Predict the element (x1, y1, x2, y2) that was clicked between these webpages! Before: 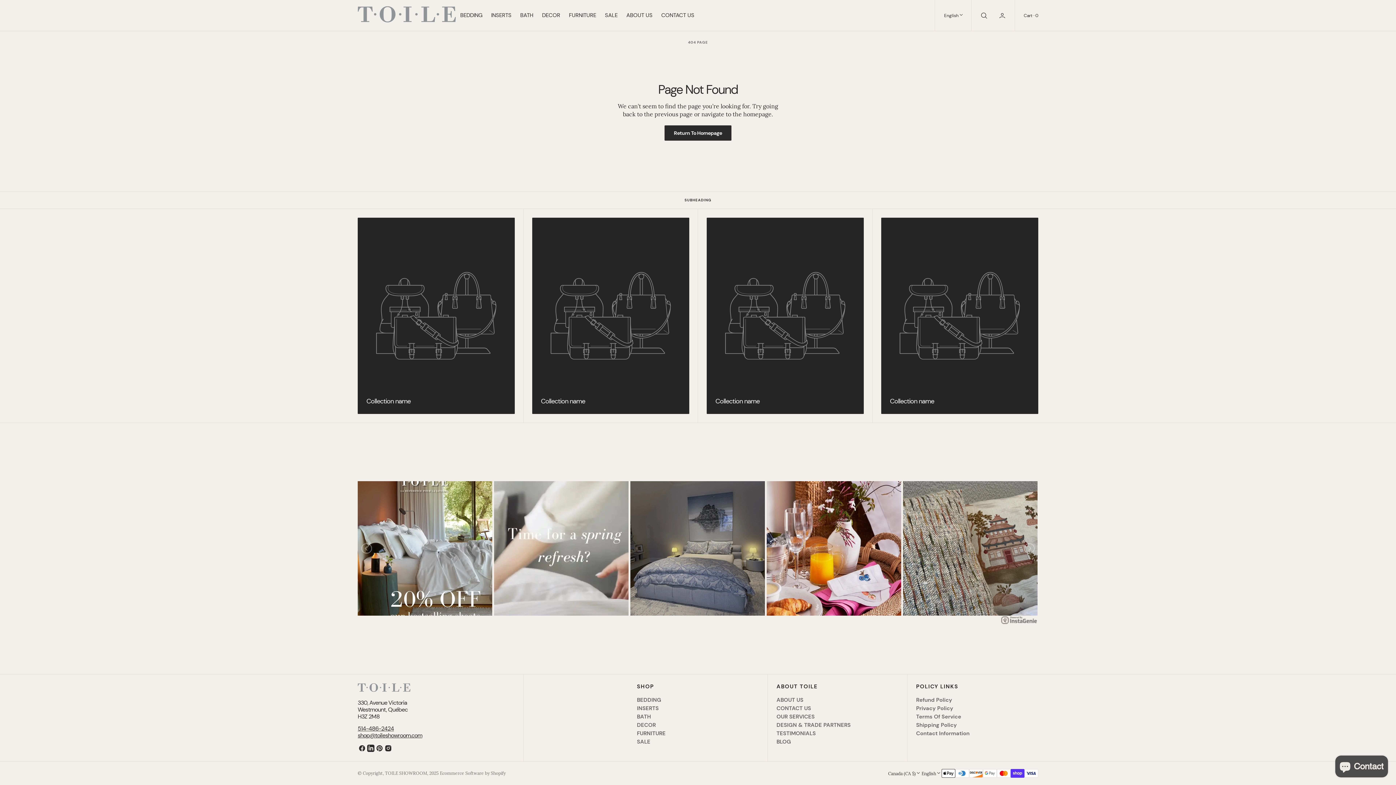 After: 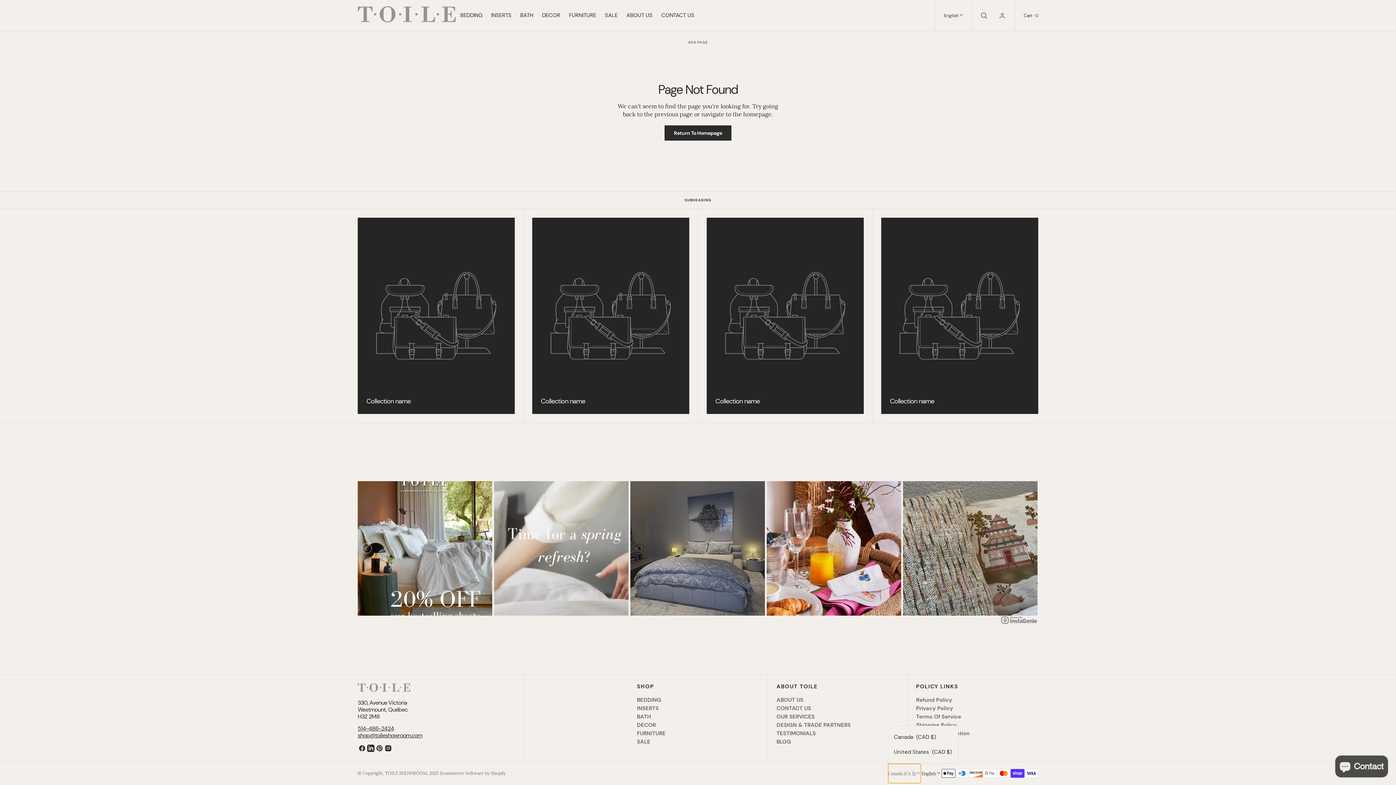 Action: label: Canada (CA $) bbox: (888, 763, 921, 783)